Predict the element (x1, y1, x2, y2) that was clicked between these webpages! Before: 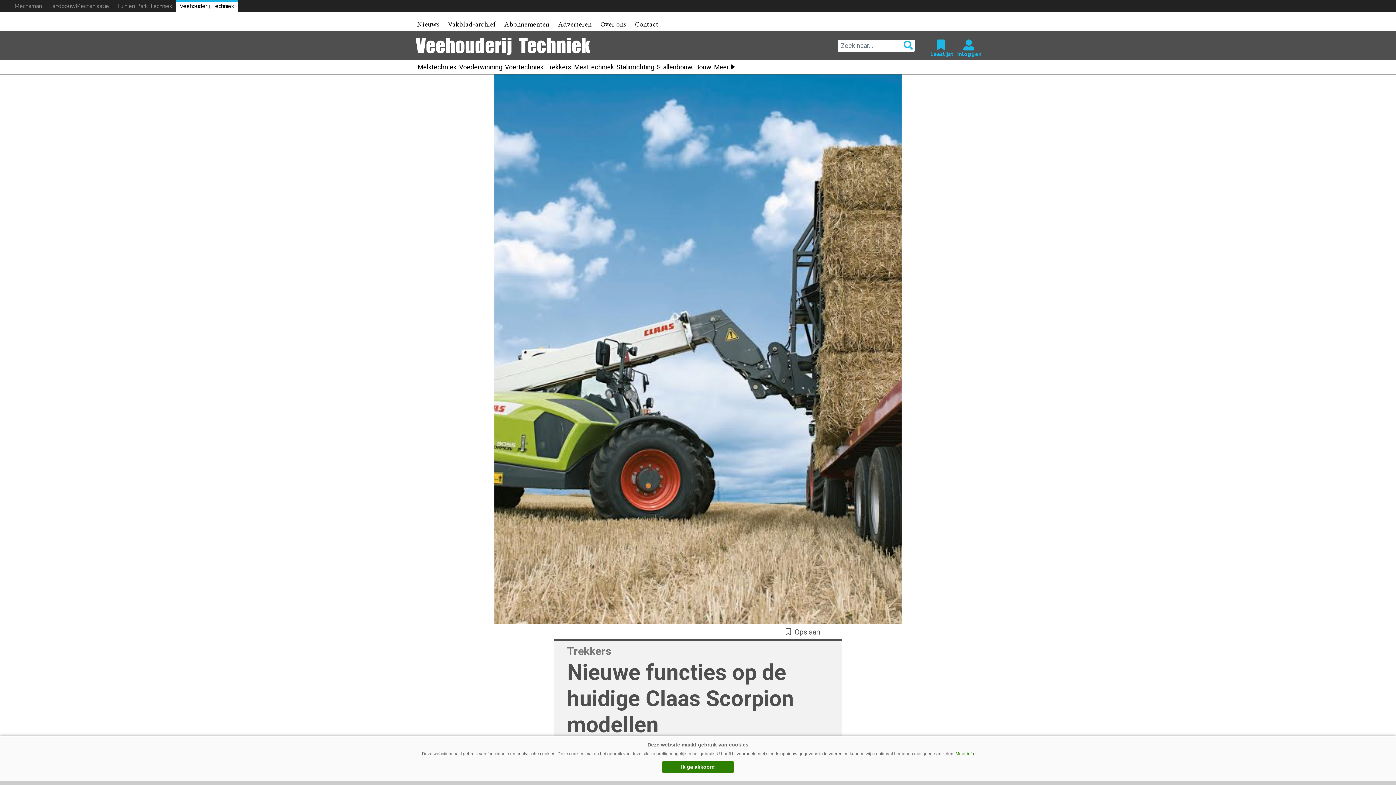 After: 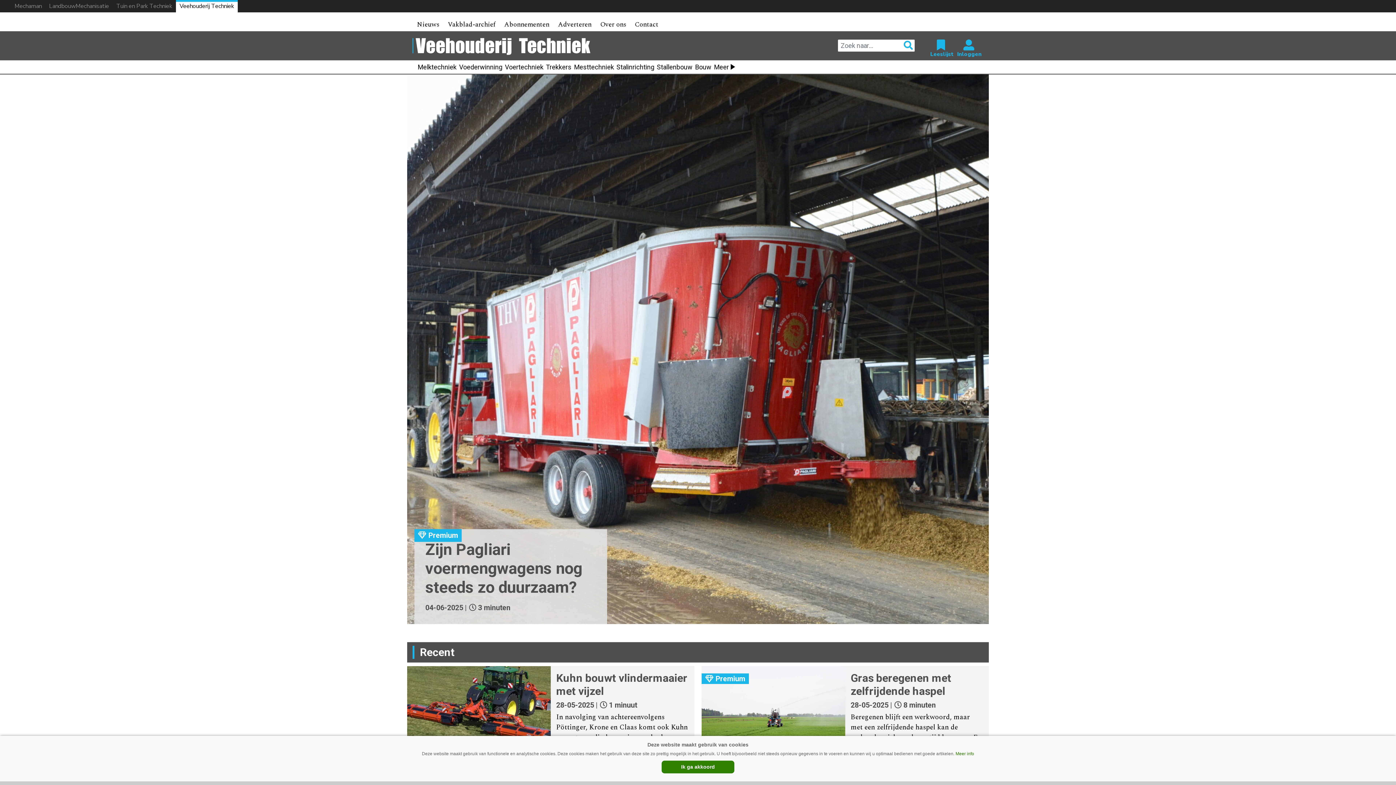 Action: bbox: (176, 0, 237, 12) label: Veehouderij Techniek